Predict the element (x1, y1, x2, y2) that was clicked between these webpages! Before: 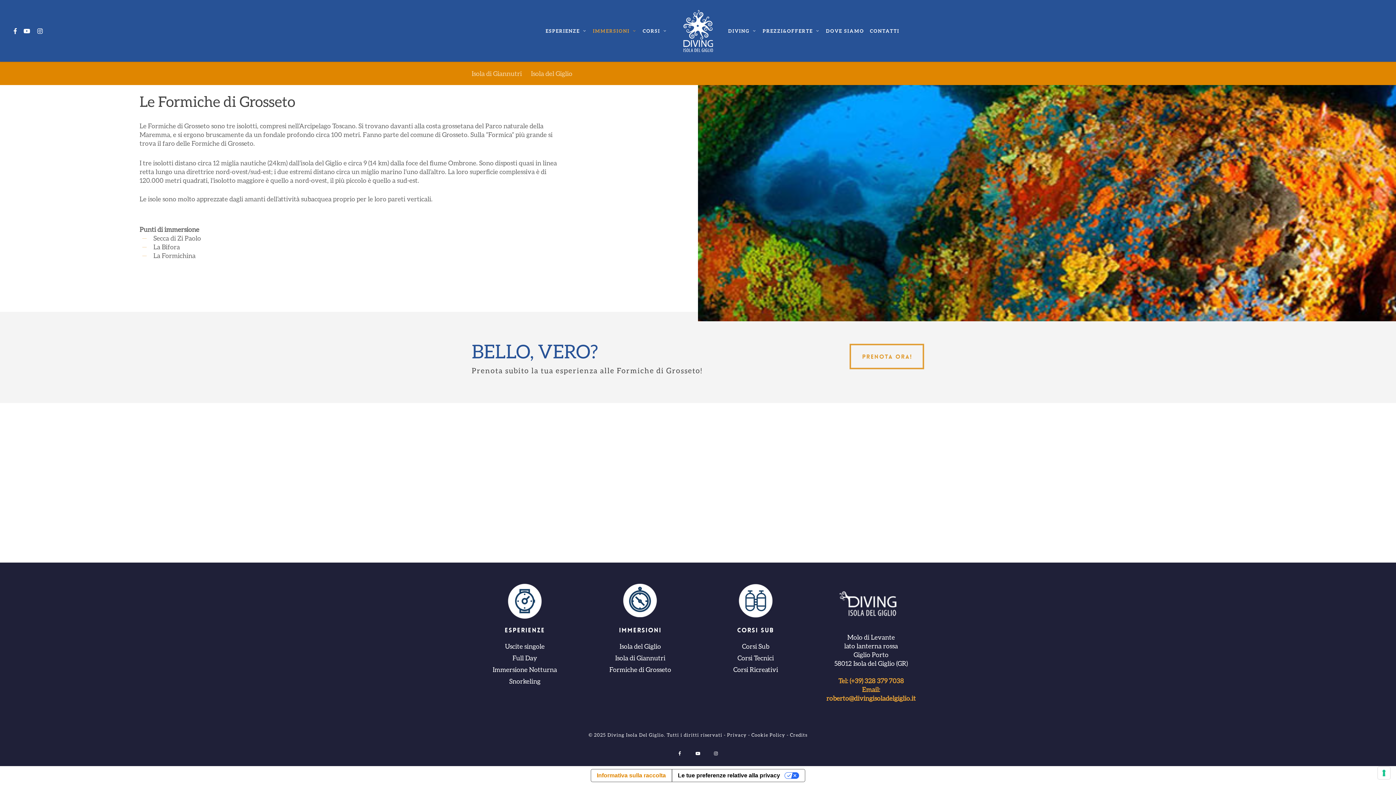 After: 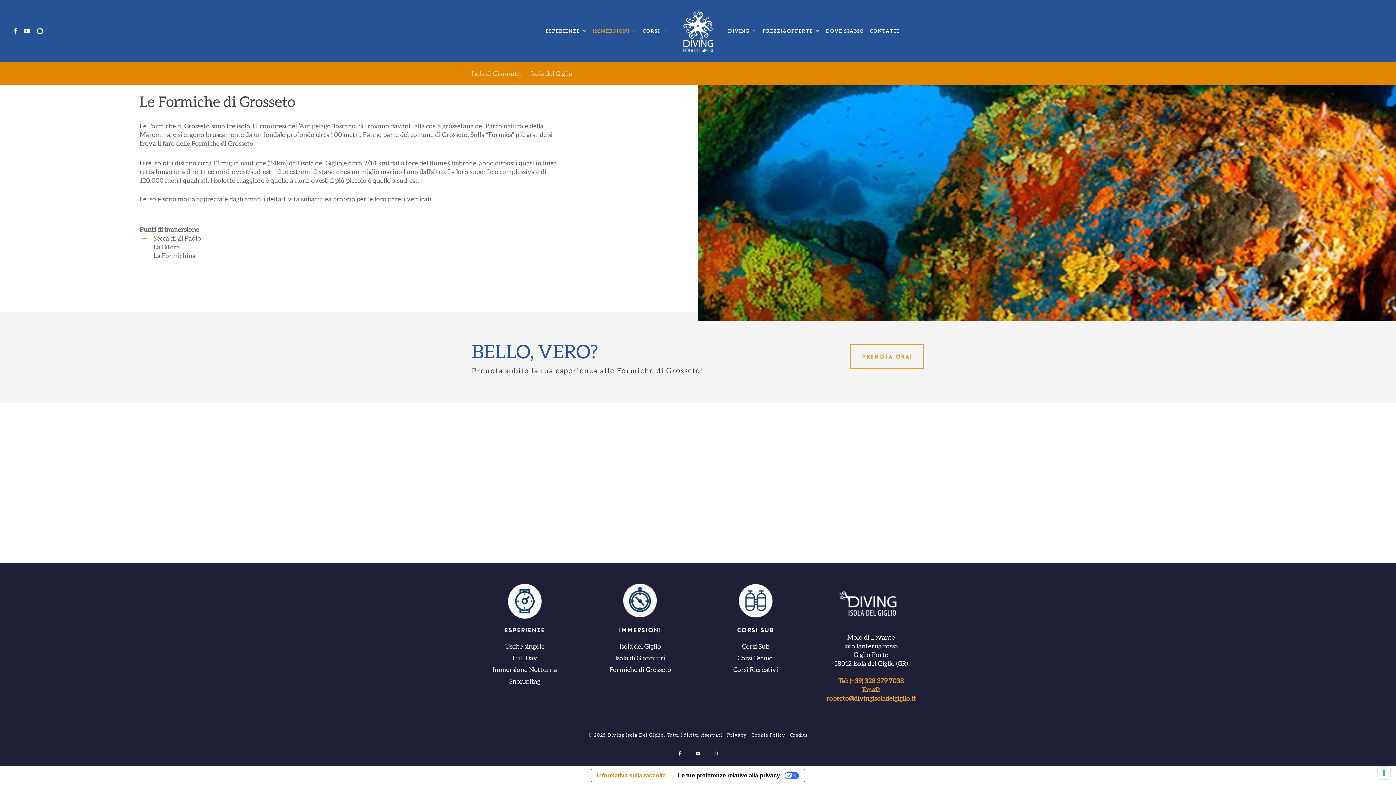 Action: bbox: (587, 665, 693, 674) label: Formiche di Grosseto